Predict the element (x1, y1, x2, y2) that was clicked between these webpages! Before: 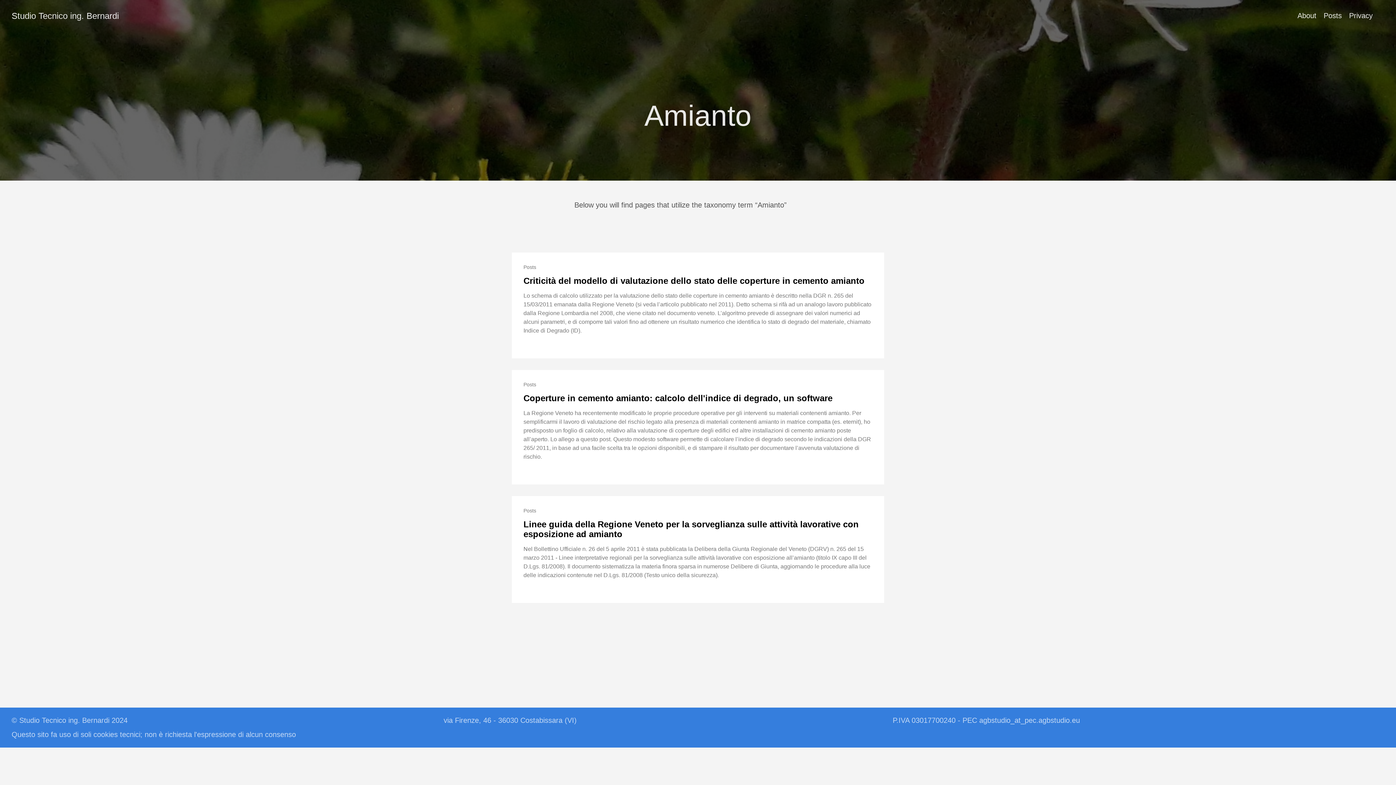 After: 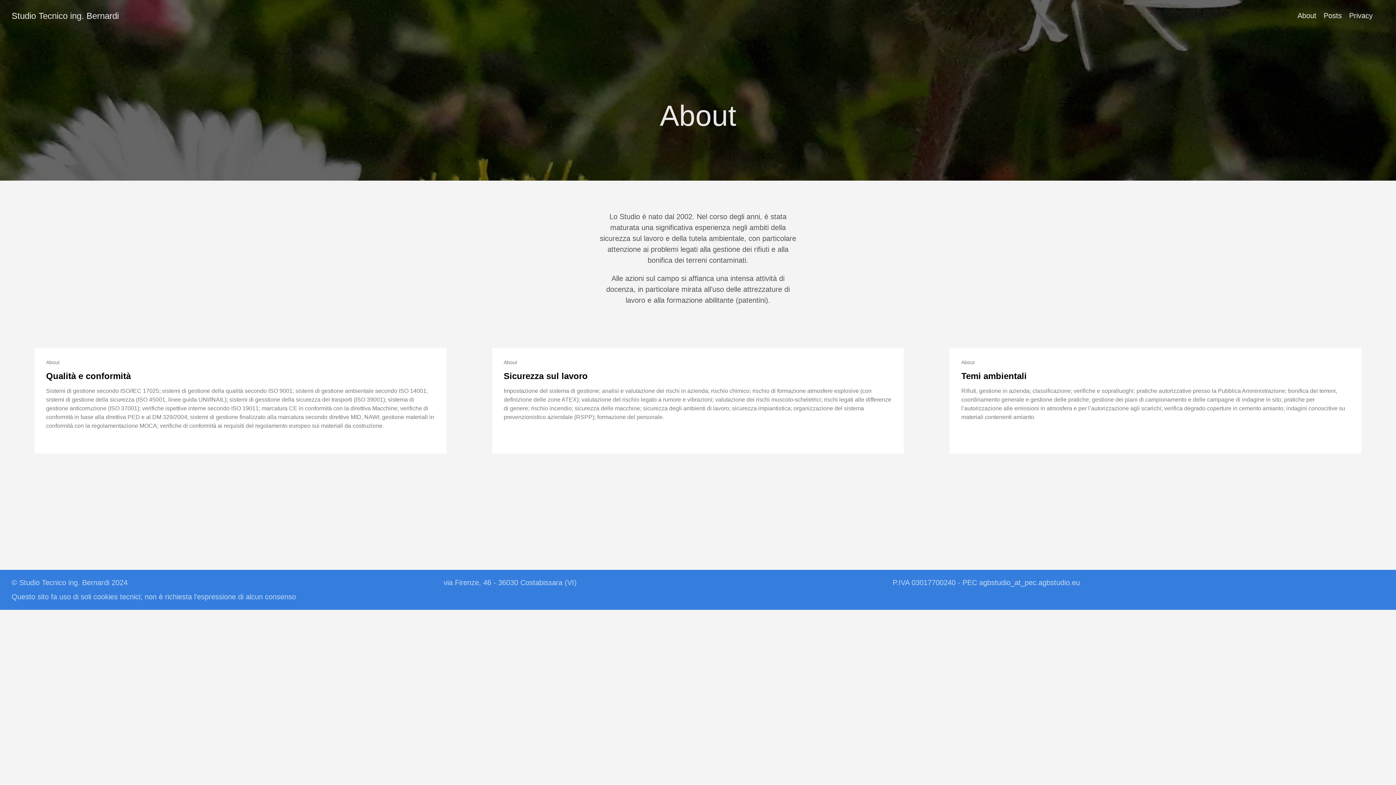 Action: label: About bbox: (1297, 11, 1316, 19)